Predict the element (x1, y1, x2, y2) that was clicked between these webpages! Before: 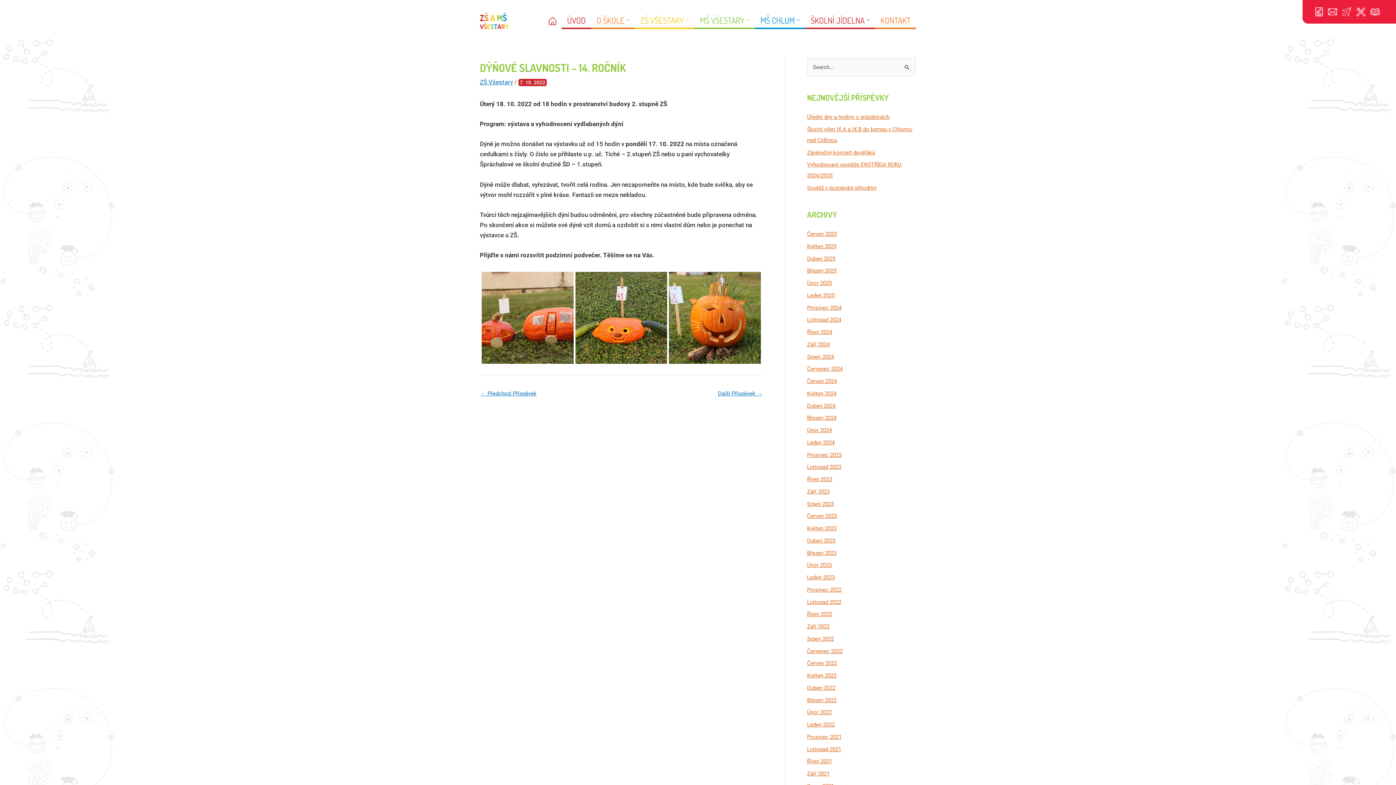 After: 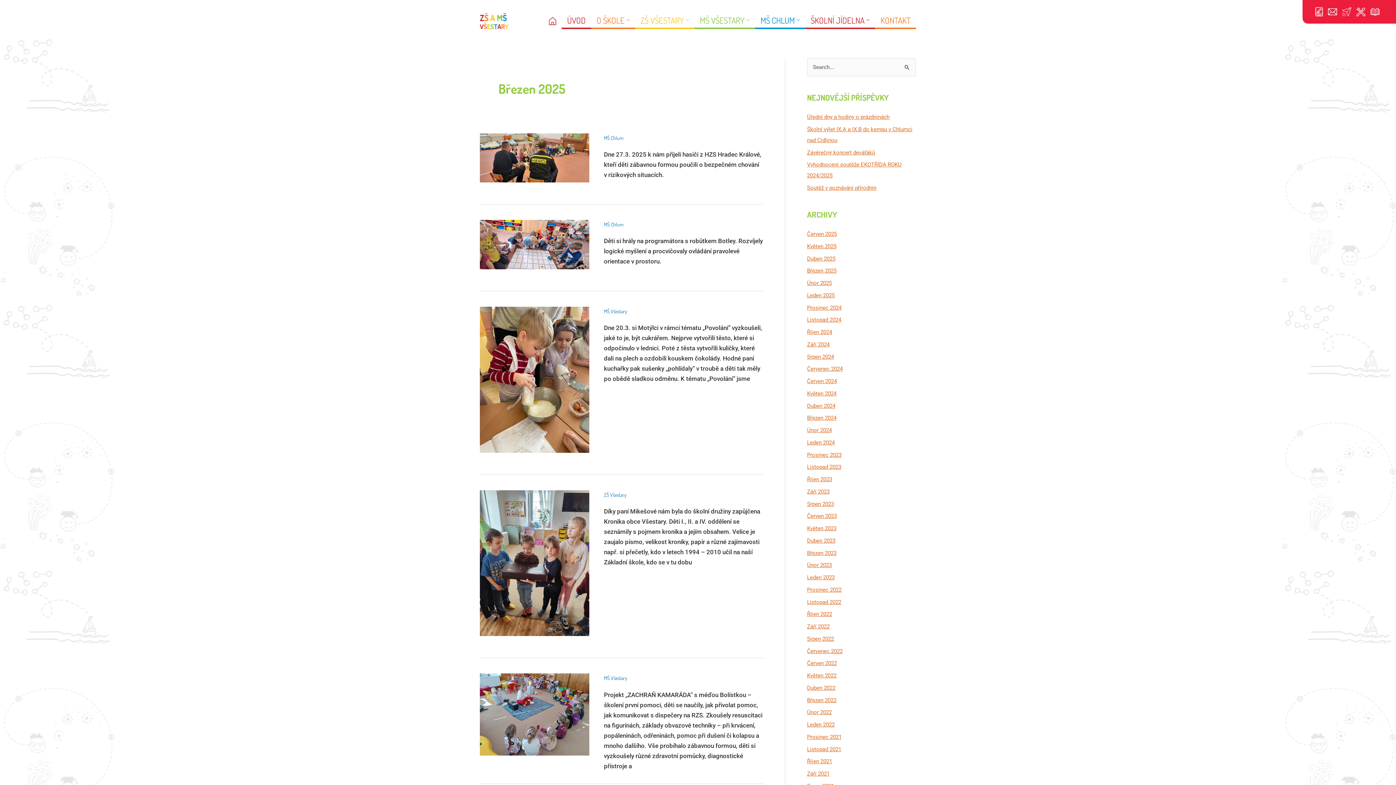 Action: label: Březen 2025 bbox: (807, 267, 836, 274)